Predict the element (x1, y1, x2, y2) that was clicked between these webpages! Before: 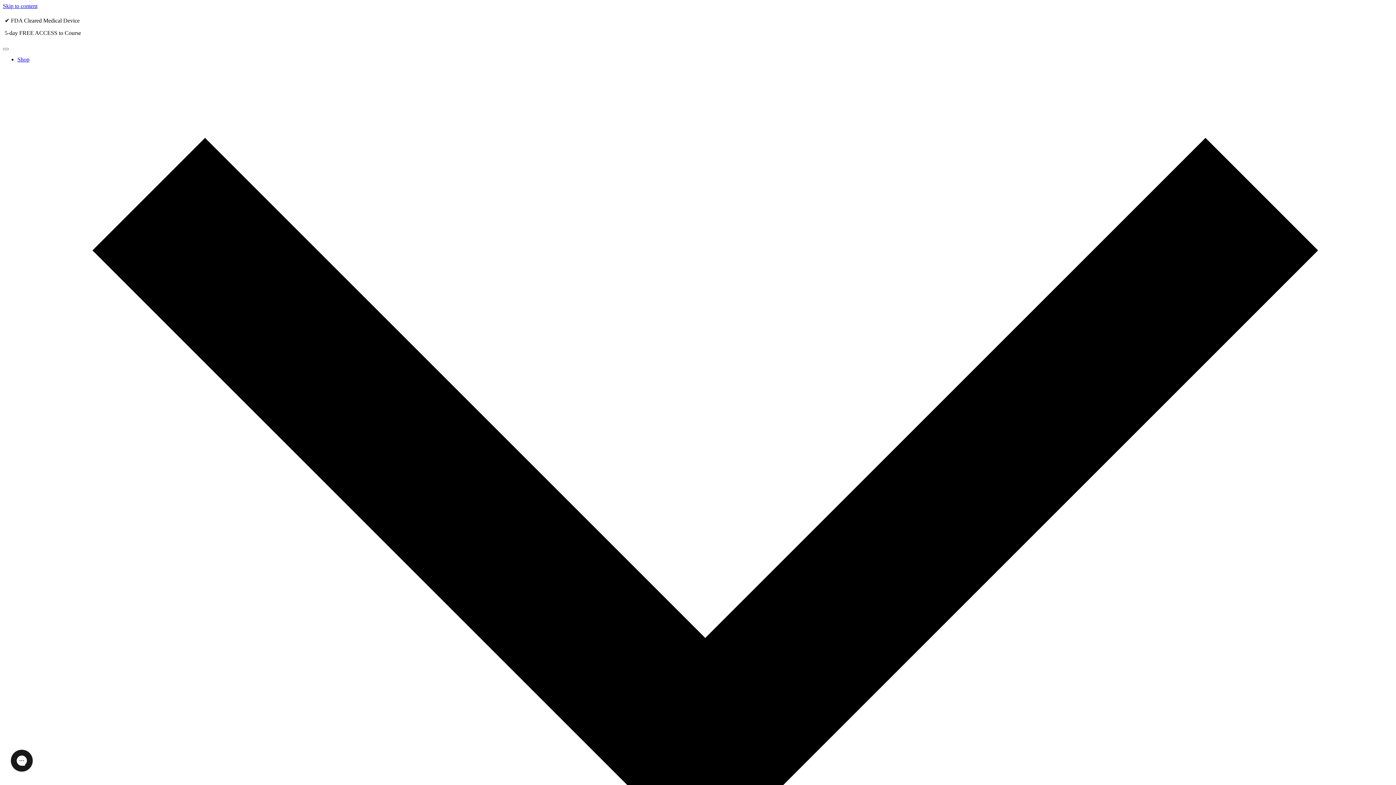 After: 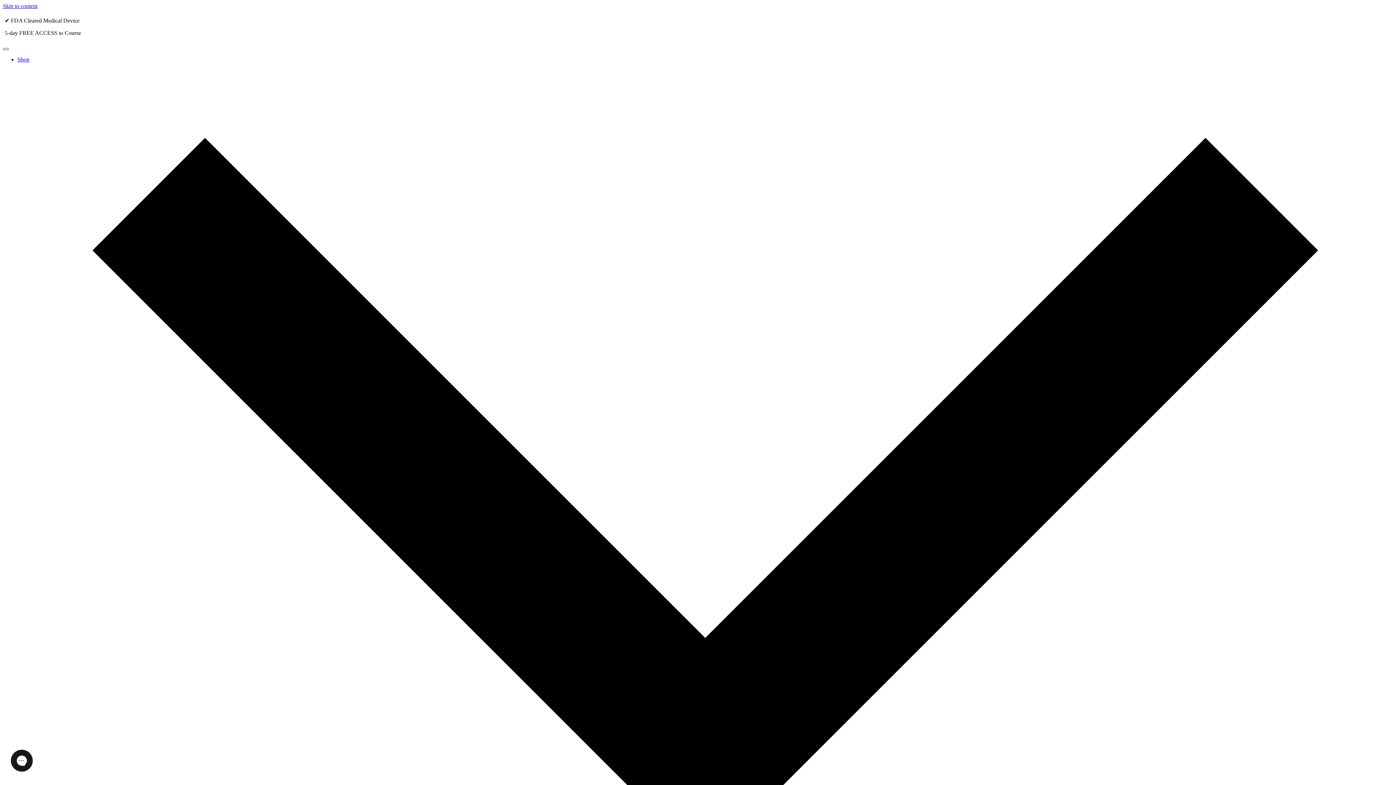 Action: label: Mobile hamburger bbox: (2, 48, 8, 50)